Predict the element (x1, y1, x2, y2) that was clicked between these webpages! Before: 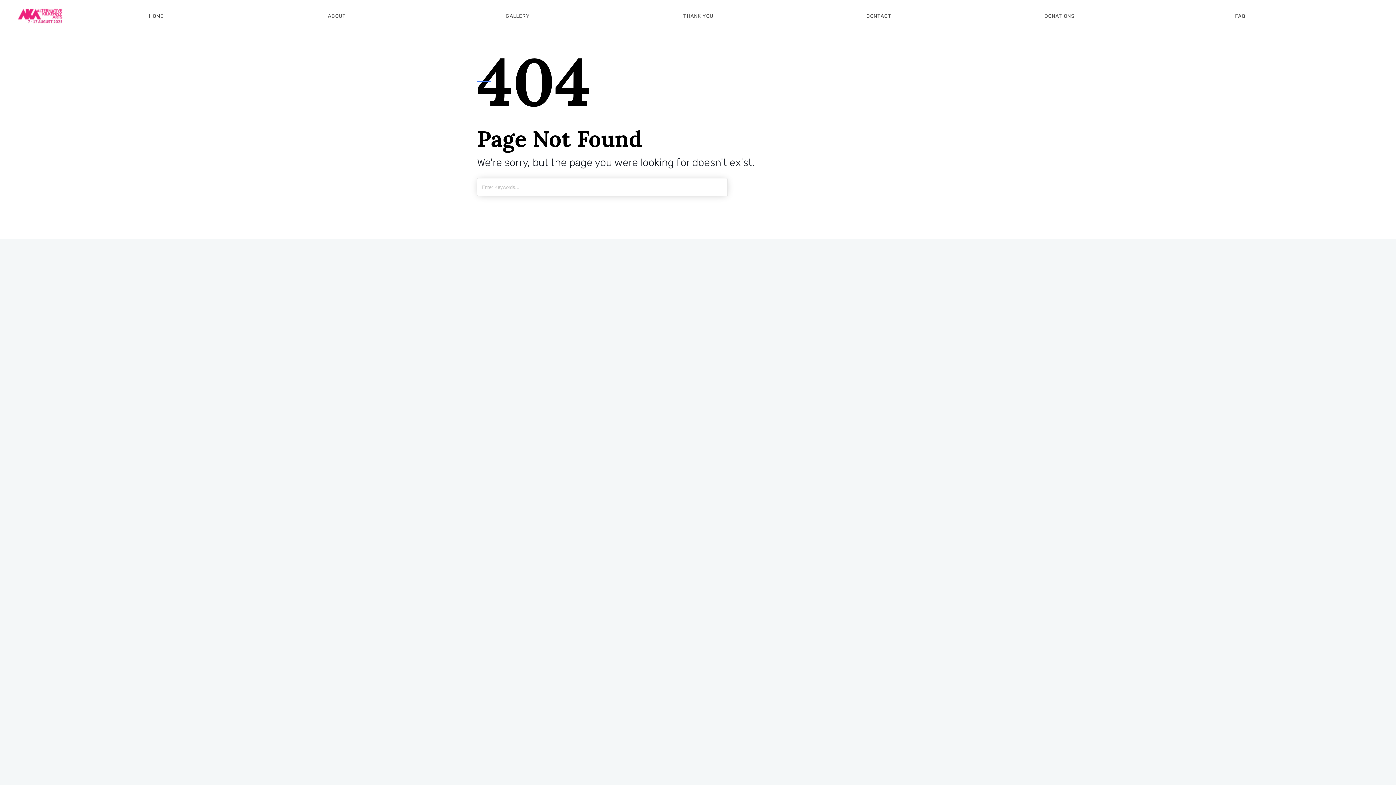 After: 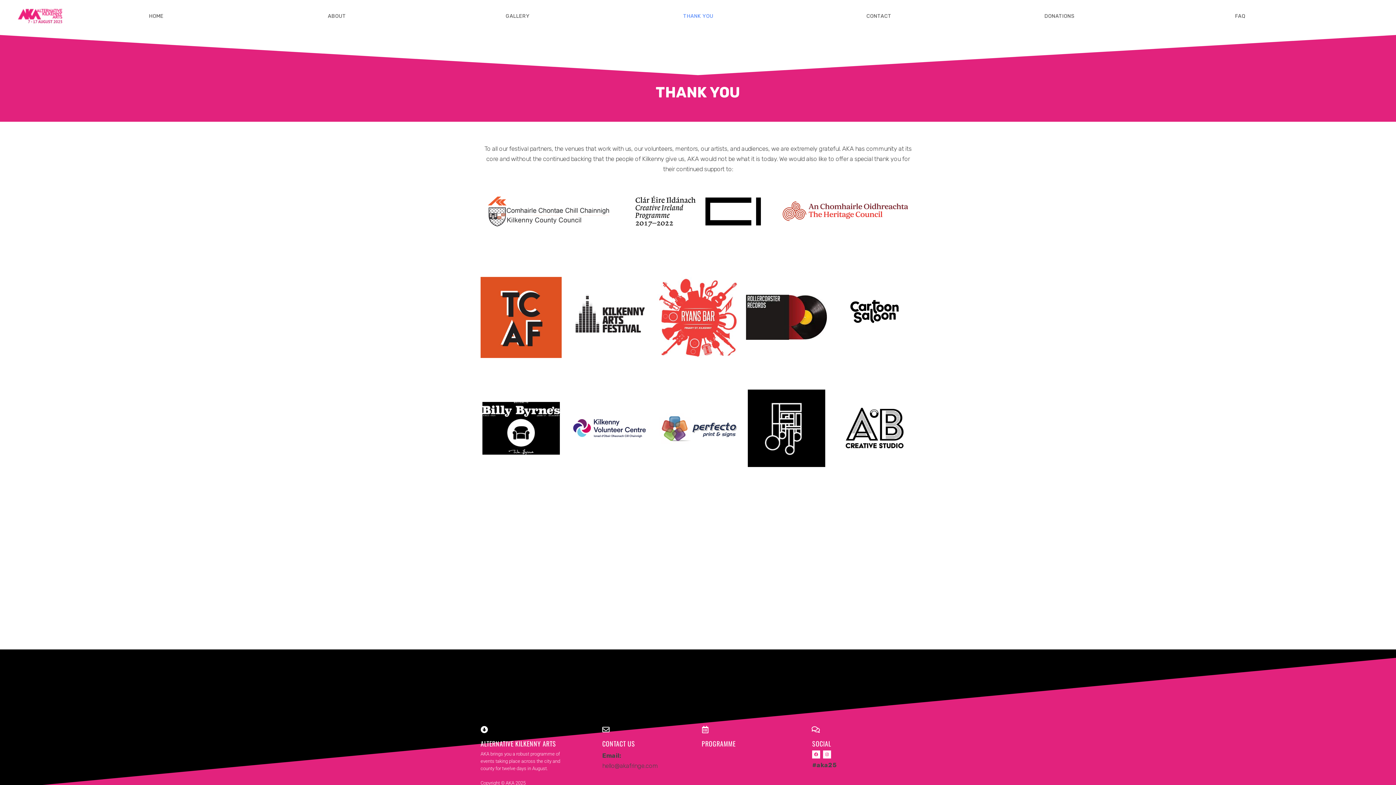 Action: label: THANK YOU bbox: (604, 12, 792, 20)